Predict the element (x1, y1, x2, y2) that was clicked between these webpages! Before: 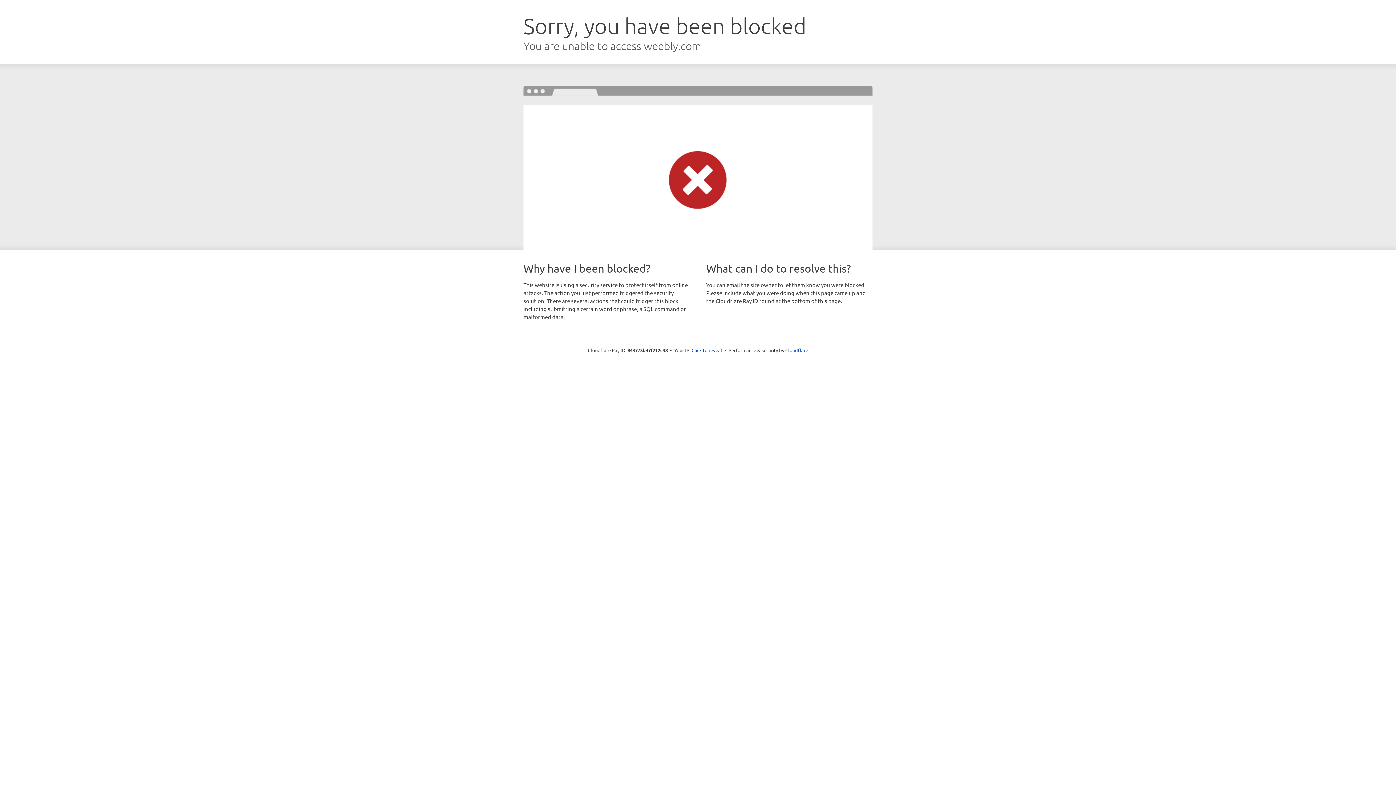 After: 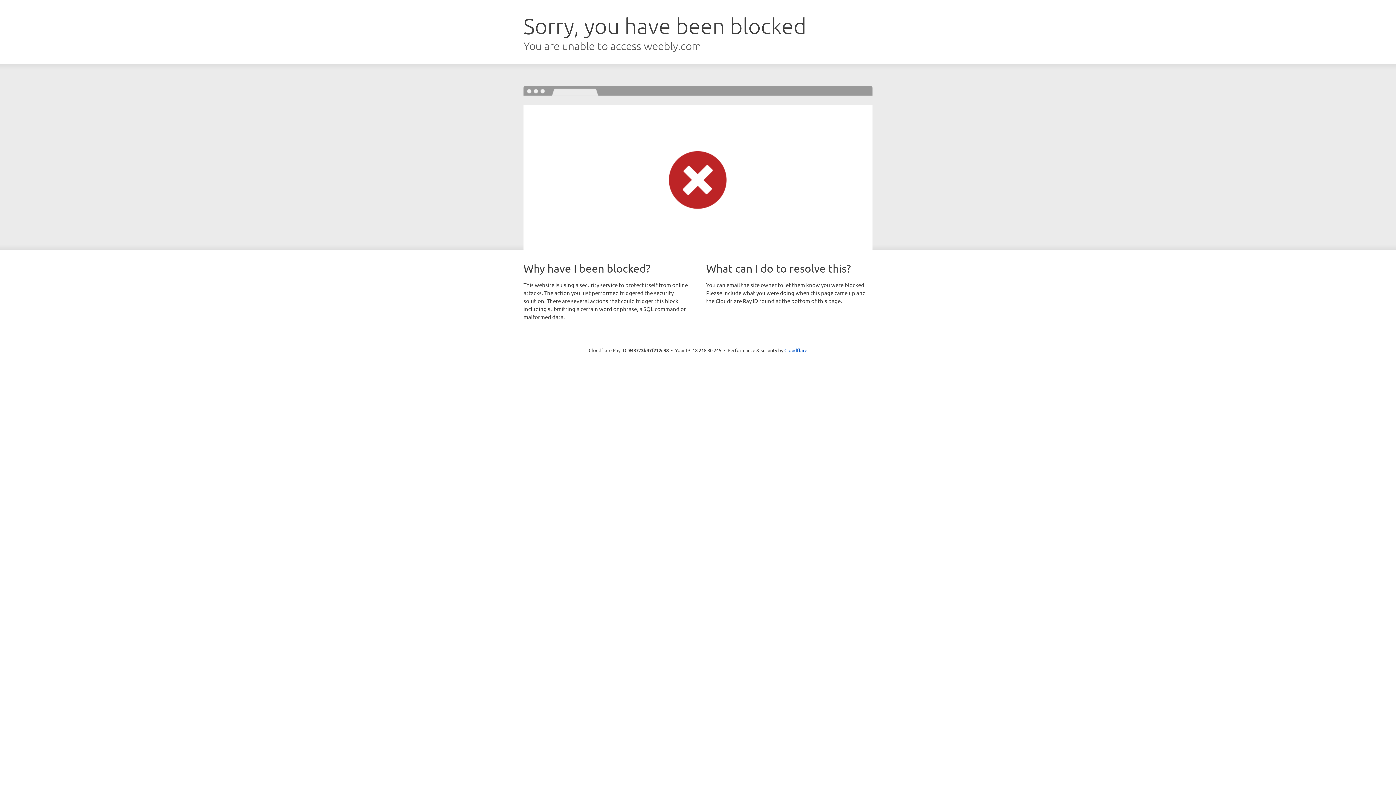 Action: bbox: (691, 346, 722, 353) label: Click to reveal